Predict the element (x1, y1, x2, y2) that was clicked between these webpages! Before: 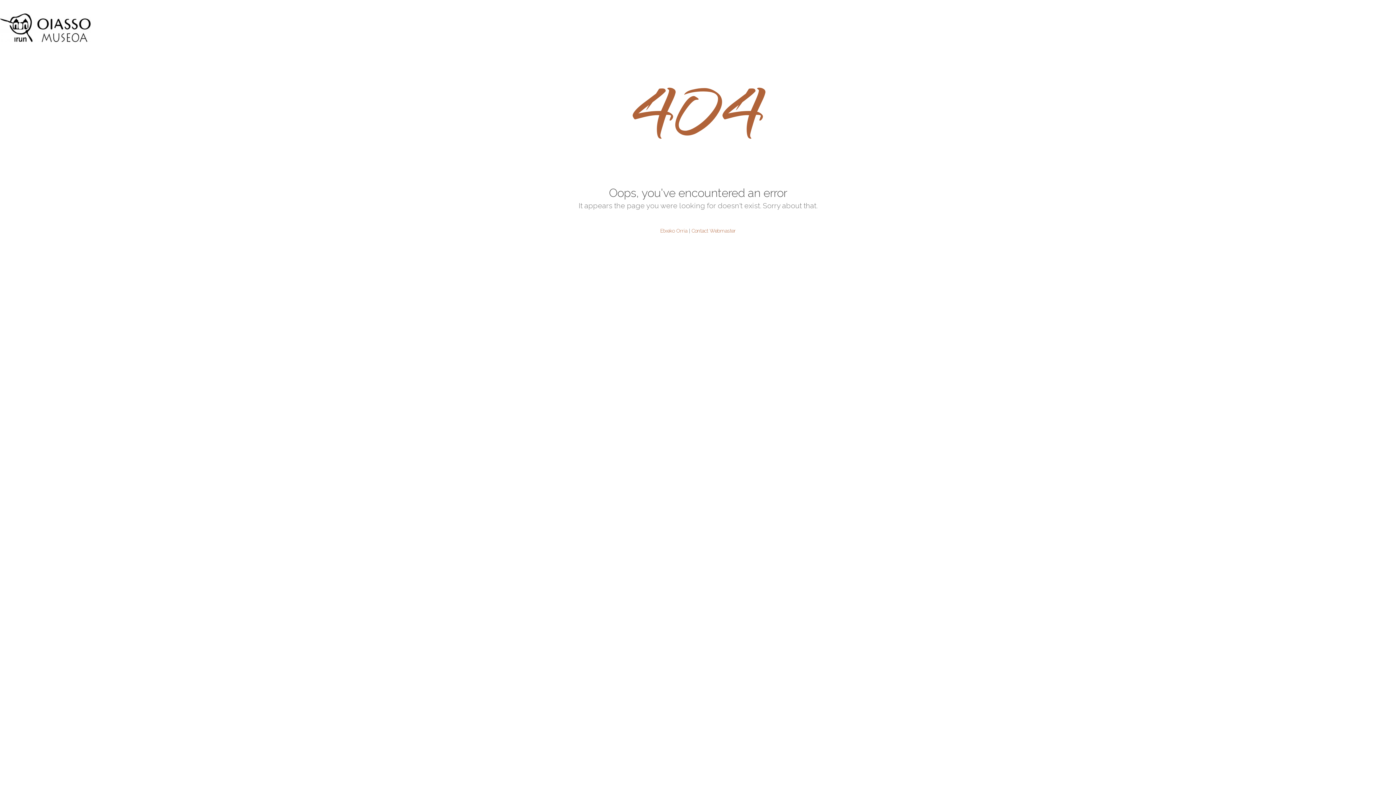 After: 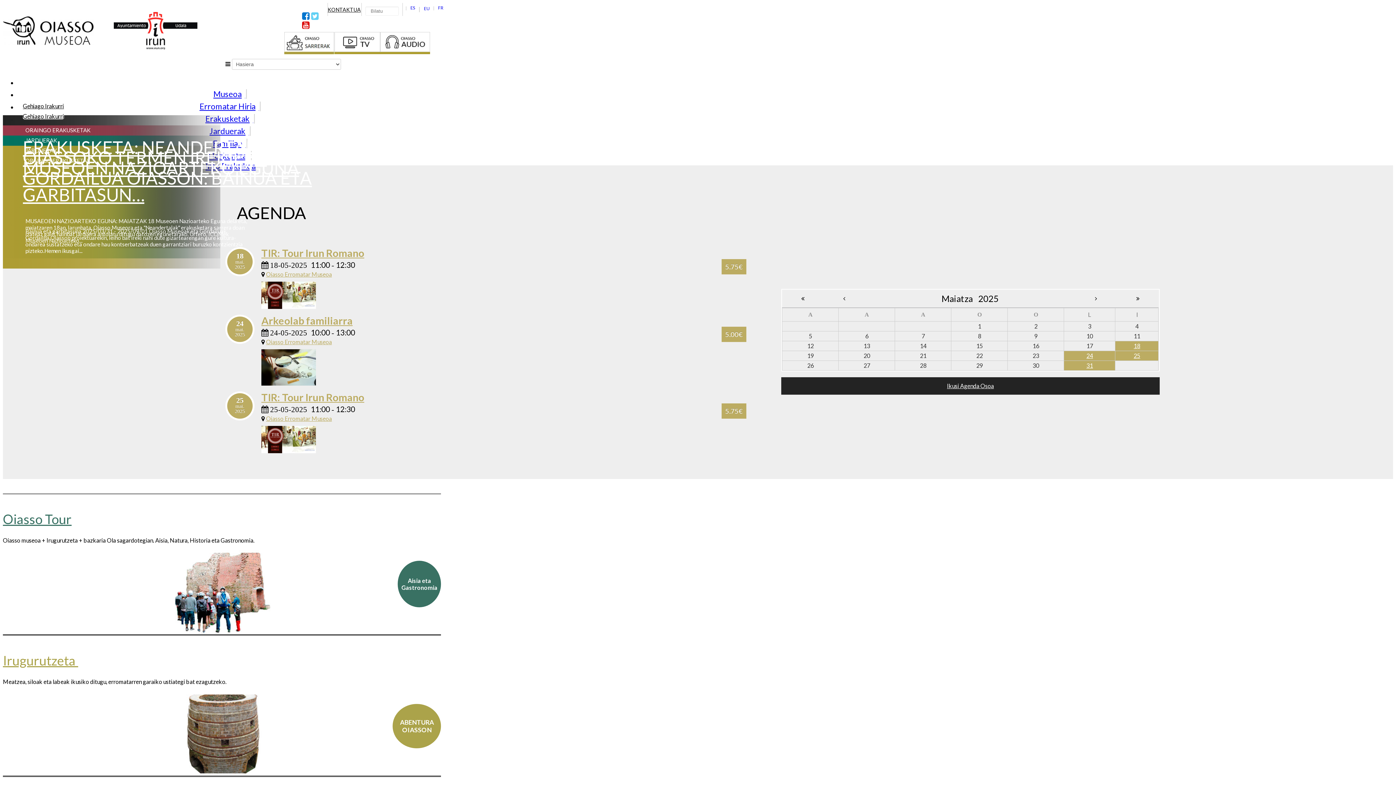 Action: bbox: (660, 228, 687, 233) label: Etxeko Orria